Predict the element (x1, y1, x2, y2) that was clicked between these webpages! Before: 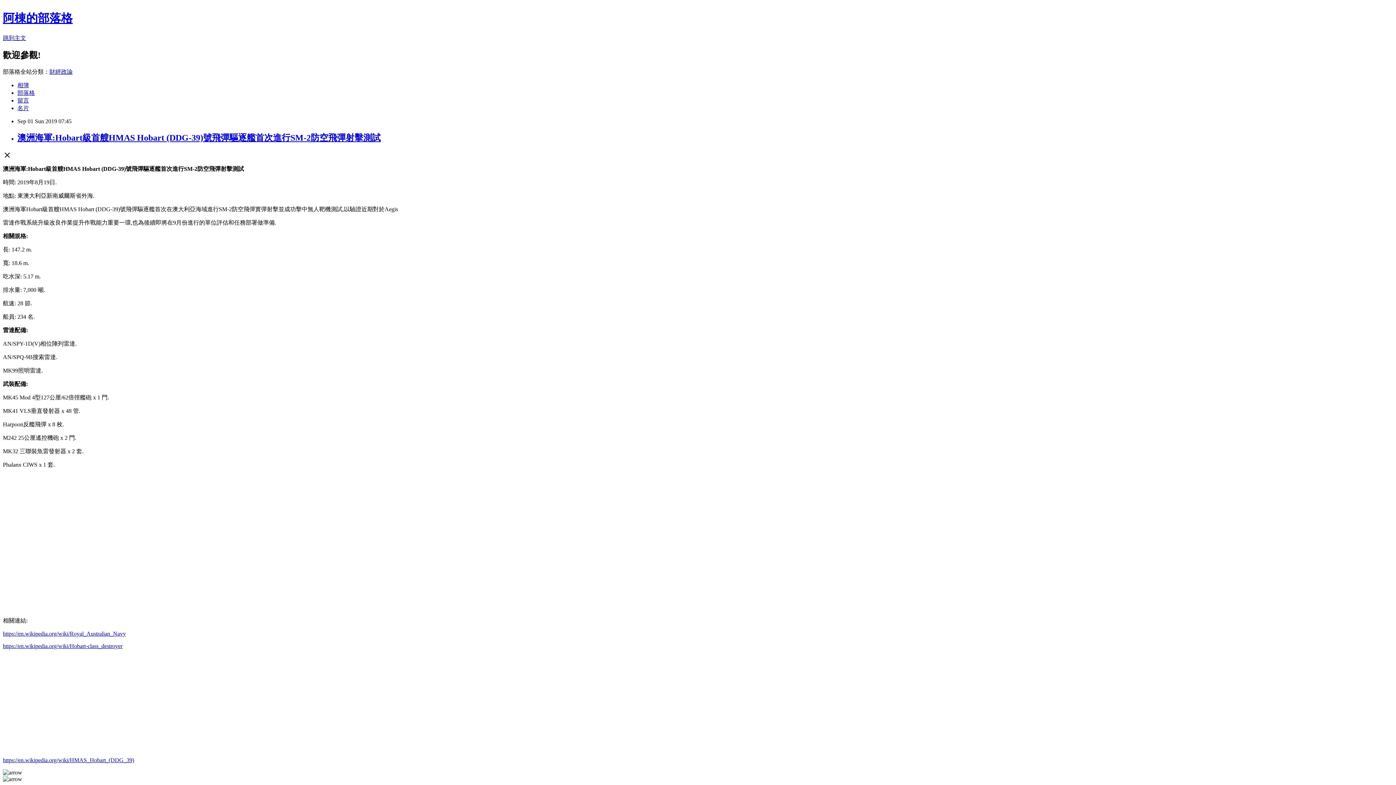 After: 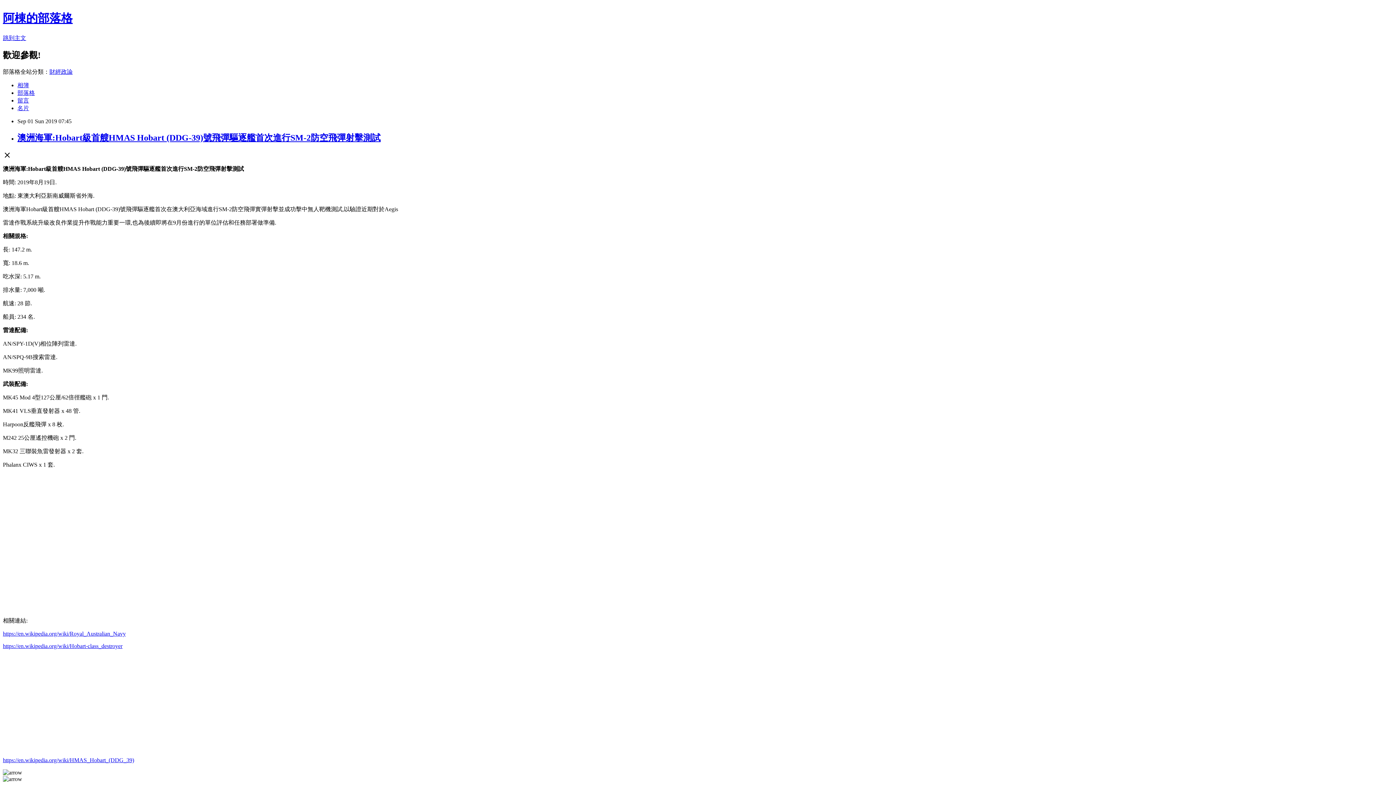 Action: label: 財經政論 bbox: (49, 68, 72, 74)